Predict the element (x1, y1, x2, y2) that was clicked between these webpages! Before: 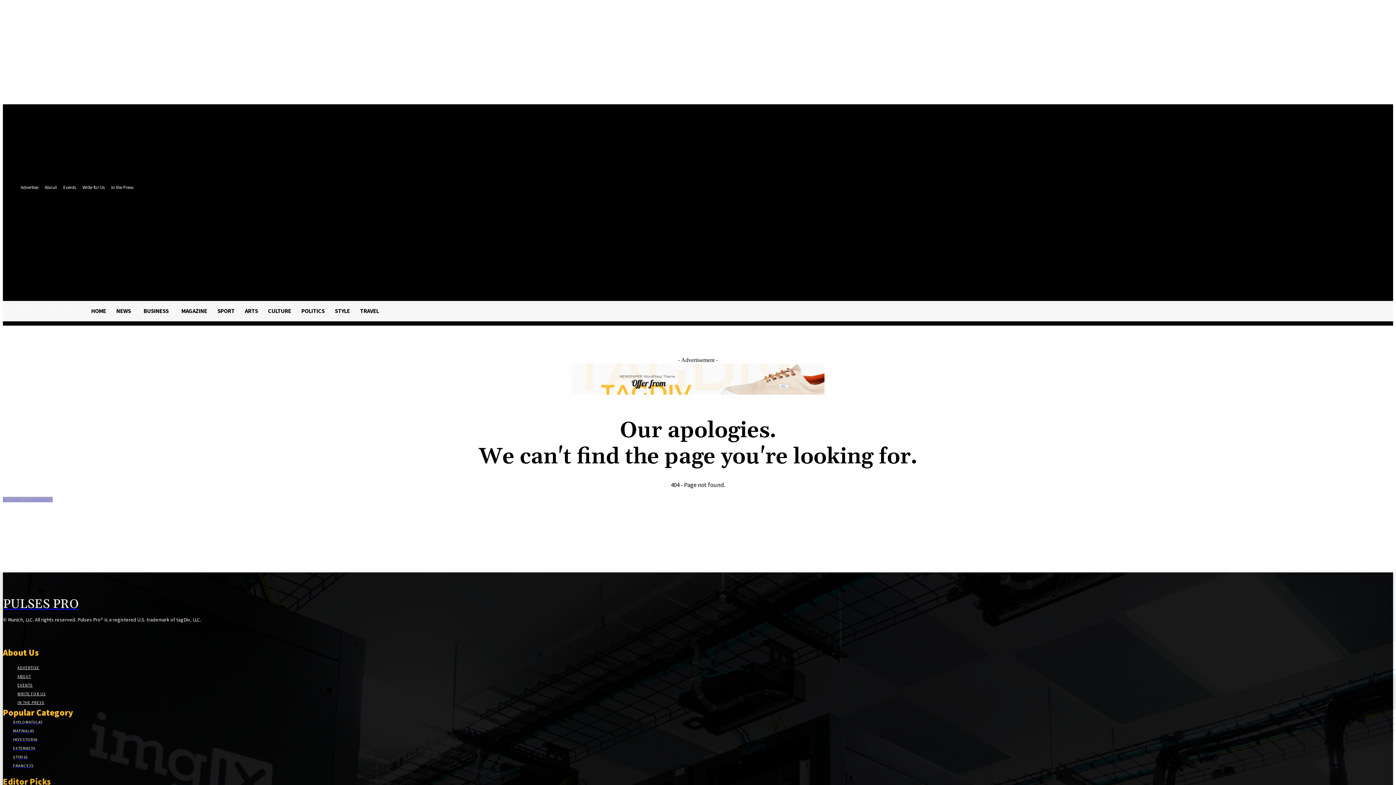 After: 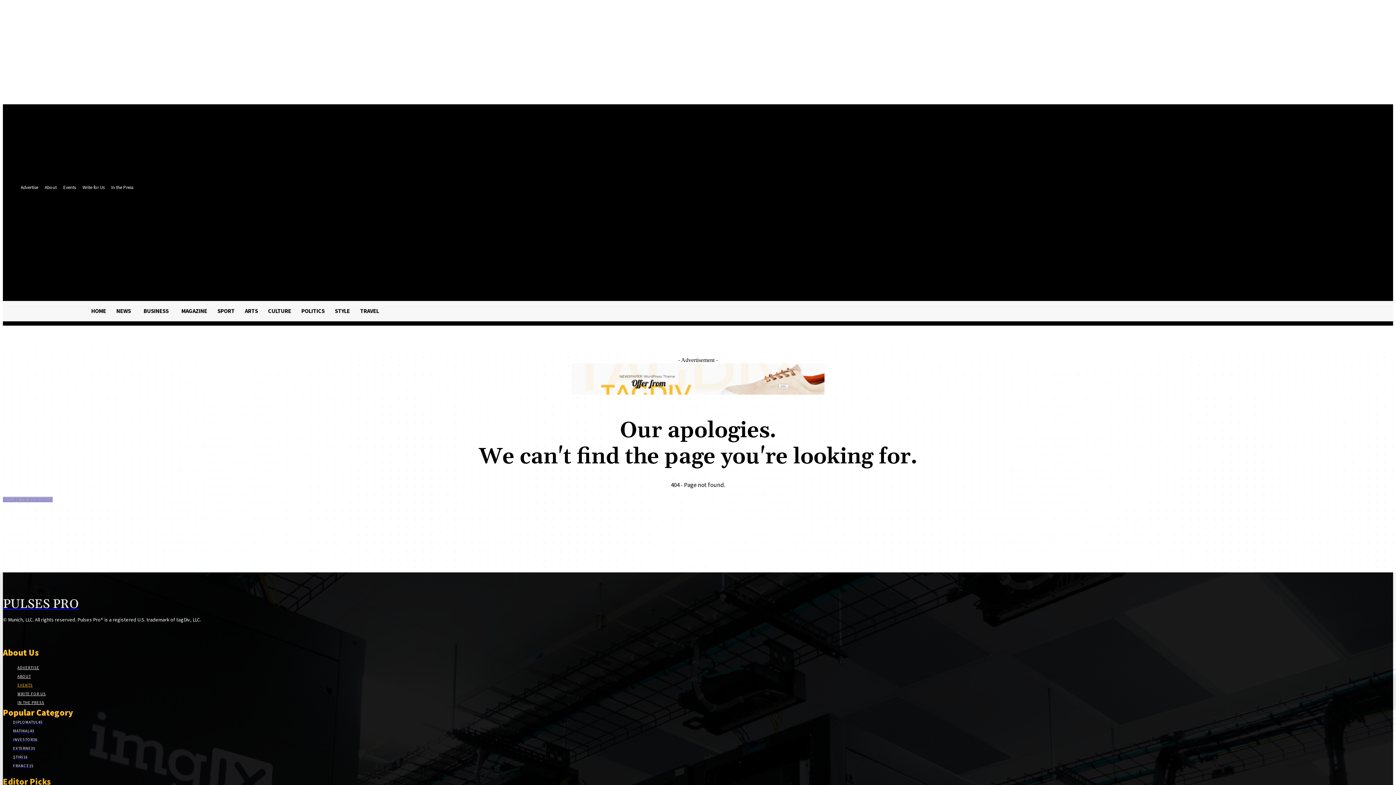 Action: bbox: (17, 681, 1393, 689) label: EVENTS